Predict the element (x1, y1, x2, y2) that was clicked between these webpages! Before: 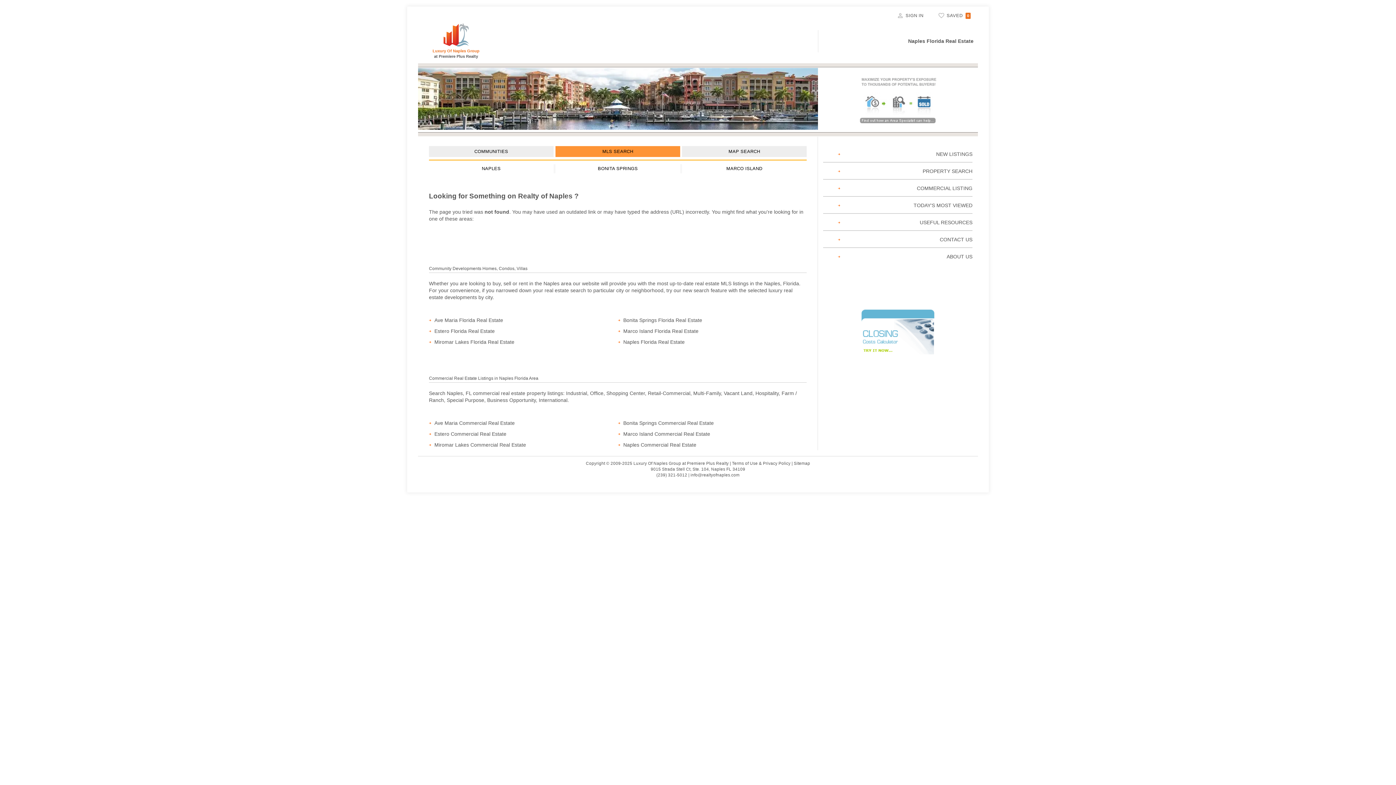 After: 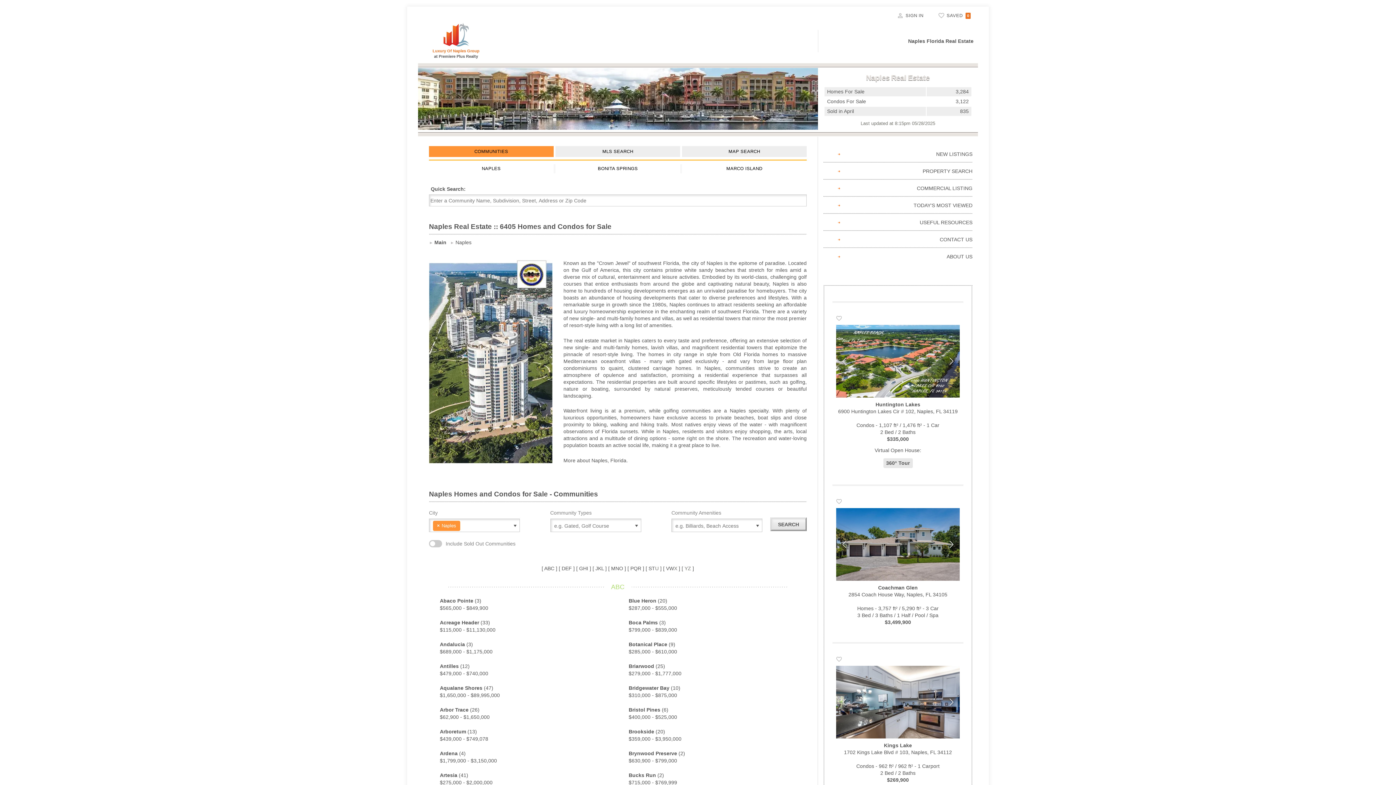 Action: label: COMMUNITIES bbox: (429, 146, 553, 157)